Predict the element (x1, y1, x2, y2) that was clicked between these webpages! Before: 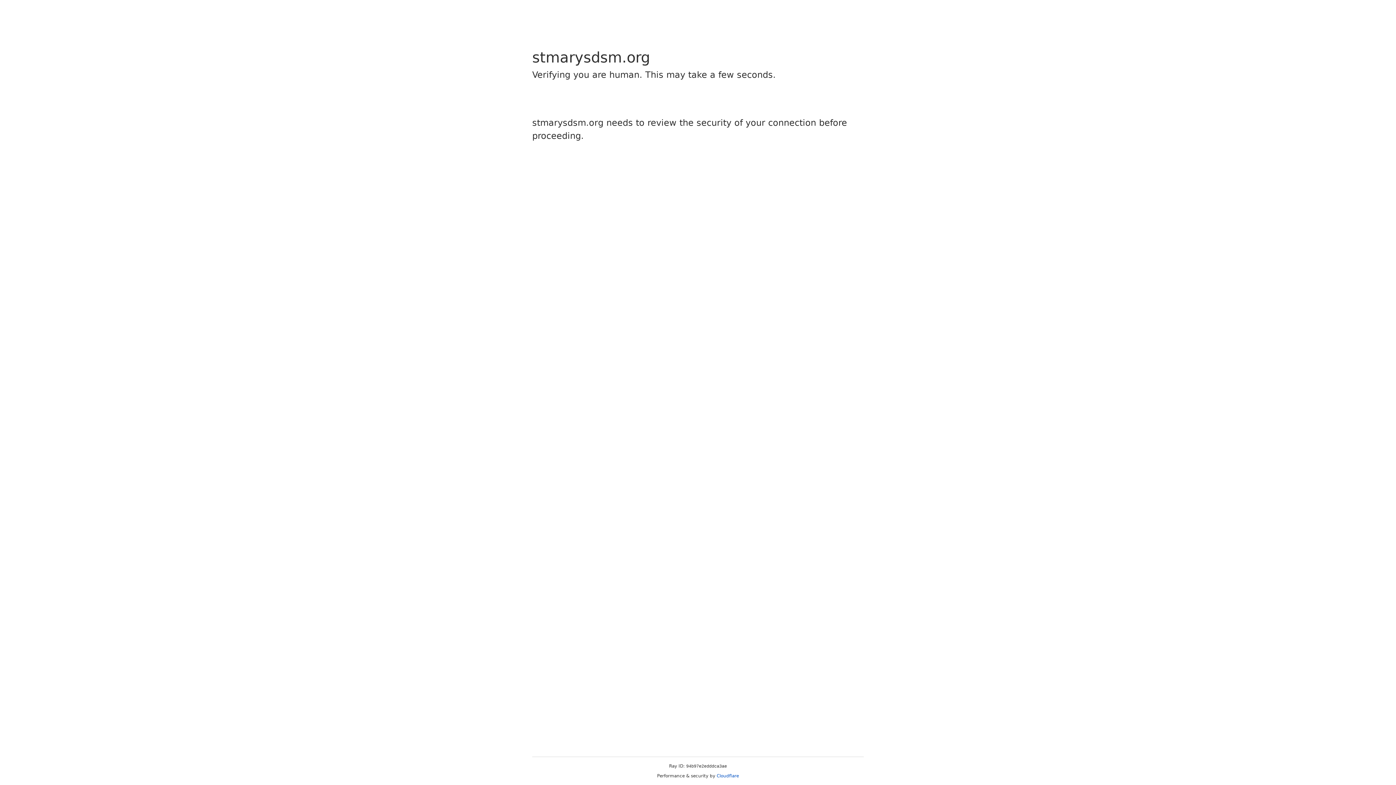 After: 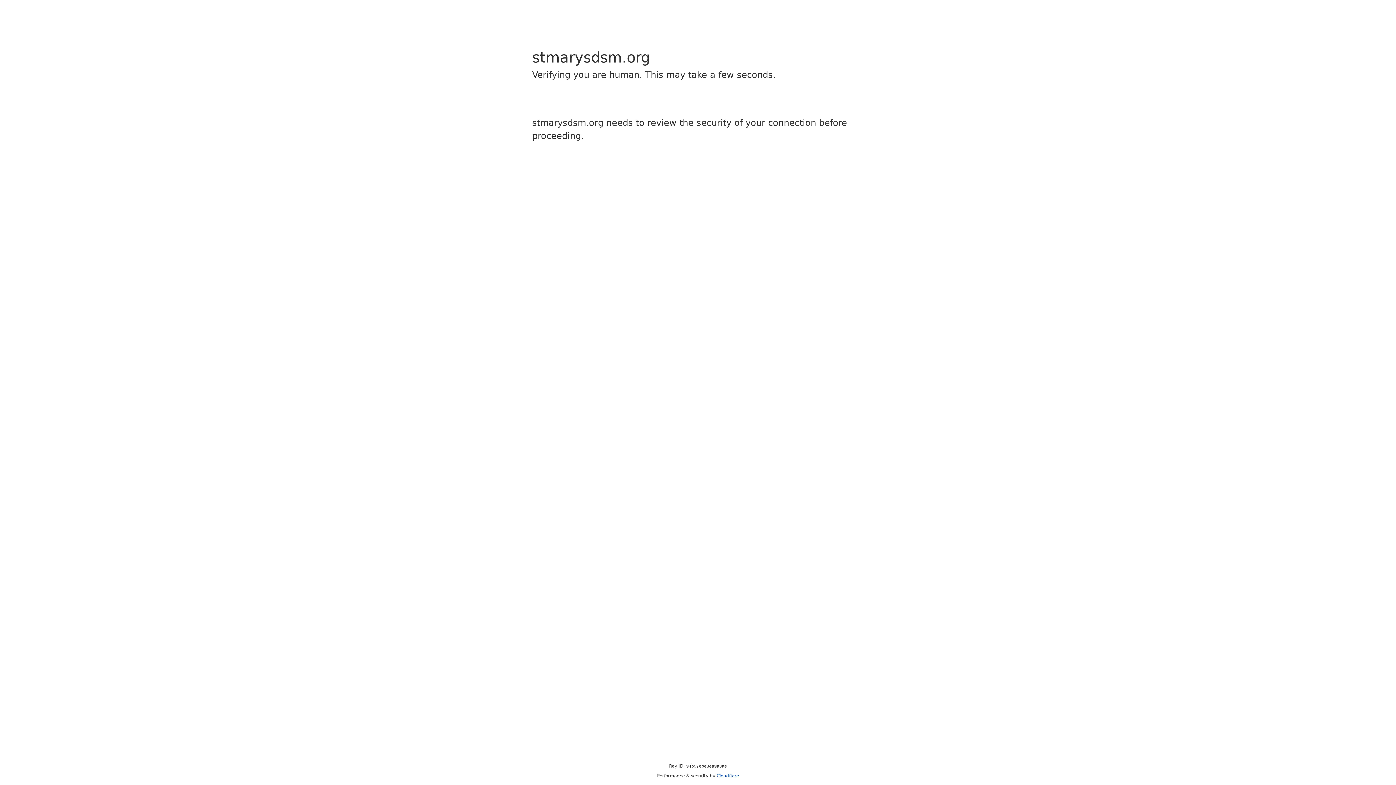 Action: bbox: (716, 773, 739, 778) label: Cloudflare